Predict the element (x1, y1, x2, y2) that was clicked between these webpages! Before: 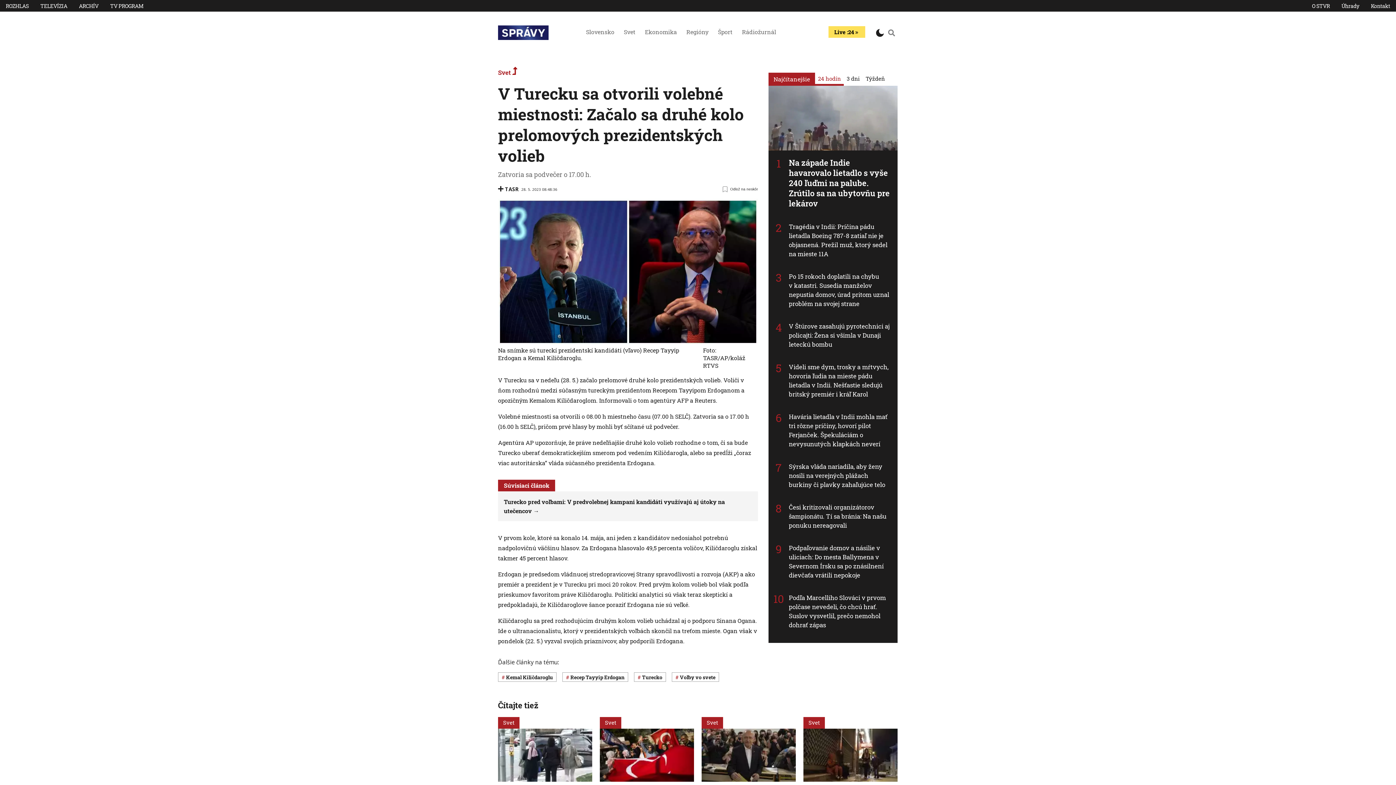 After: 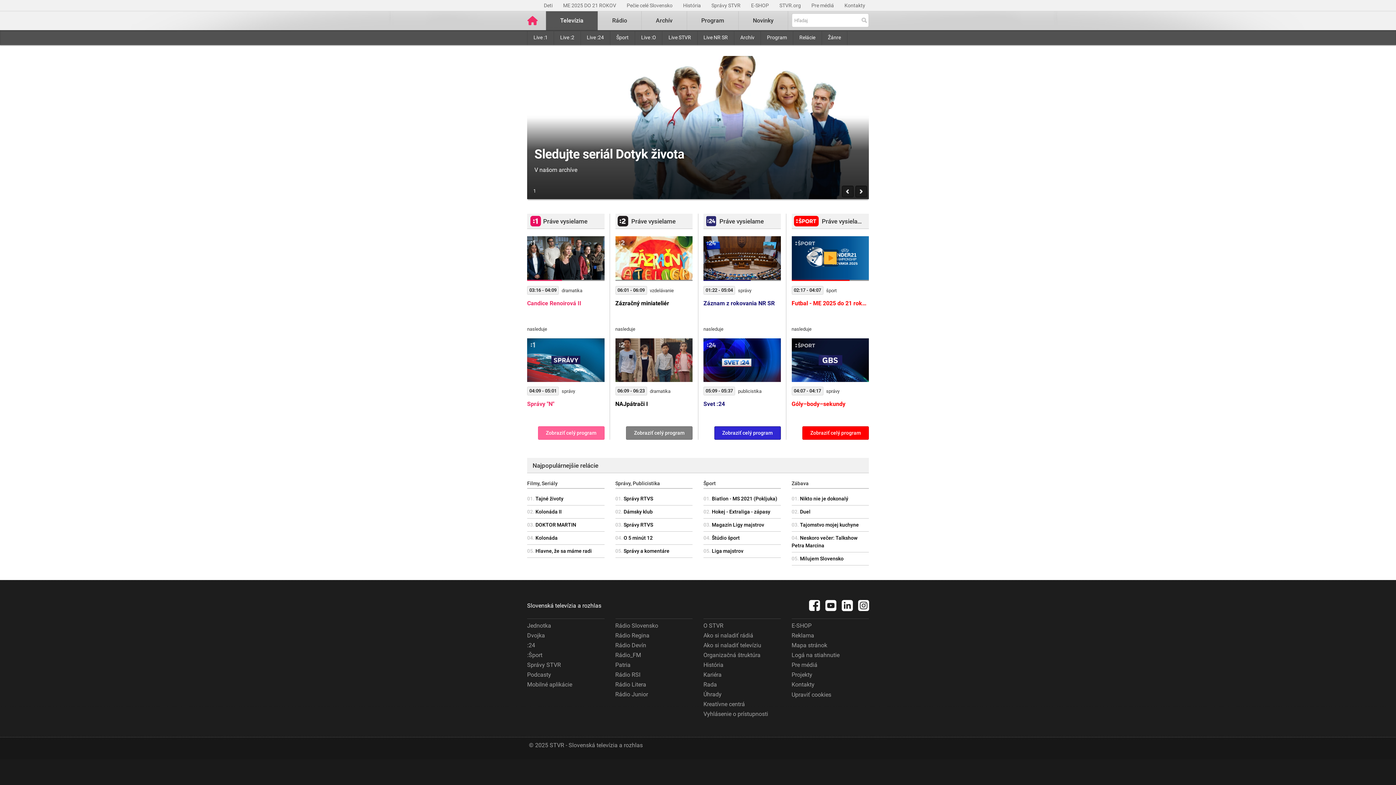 Action: bbox: (40, 2, 67, 9) label: TELEVÍZIA